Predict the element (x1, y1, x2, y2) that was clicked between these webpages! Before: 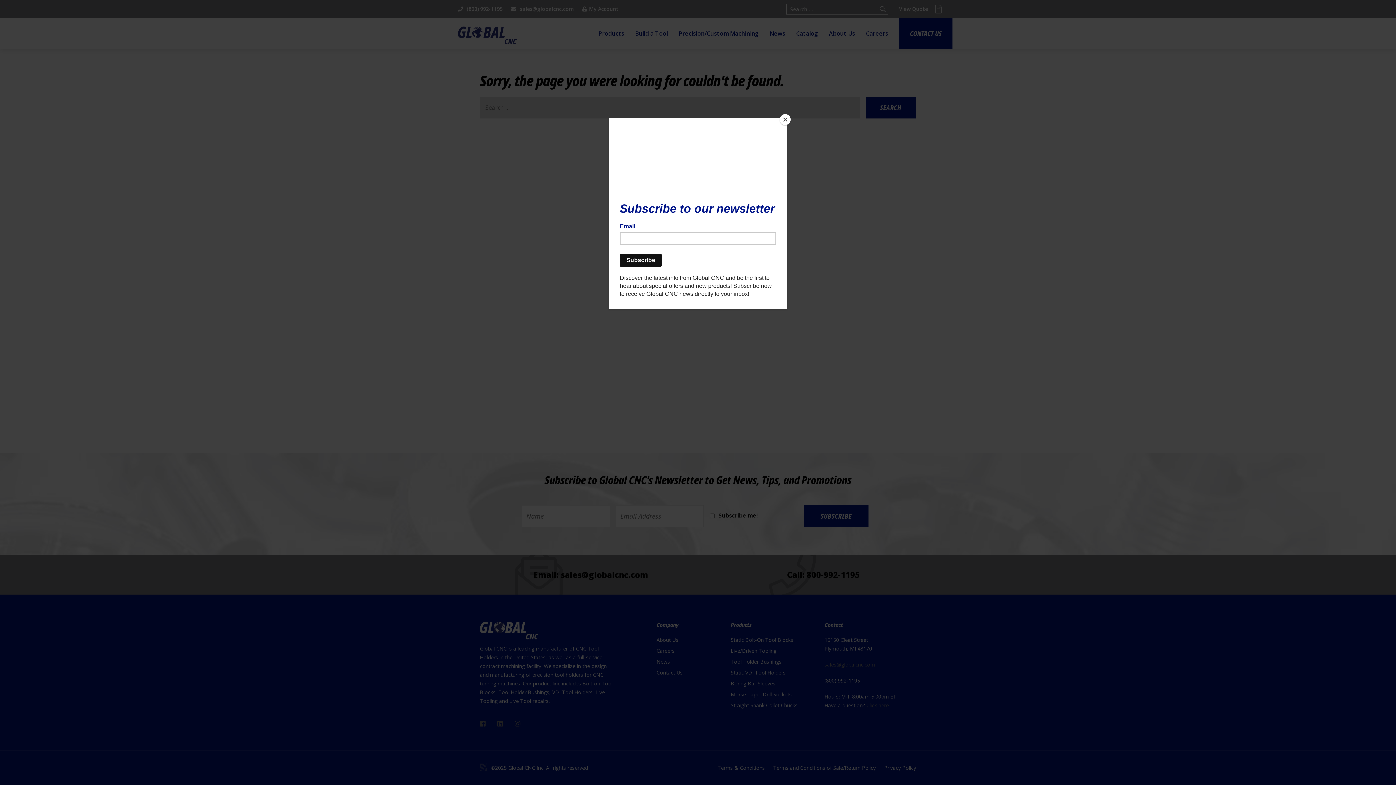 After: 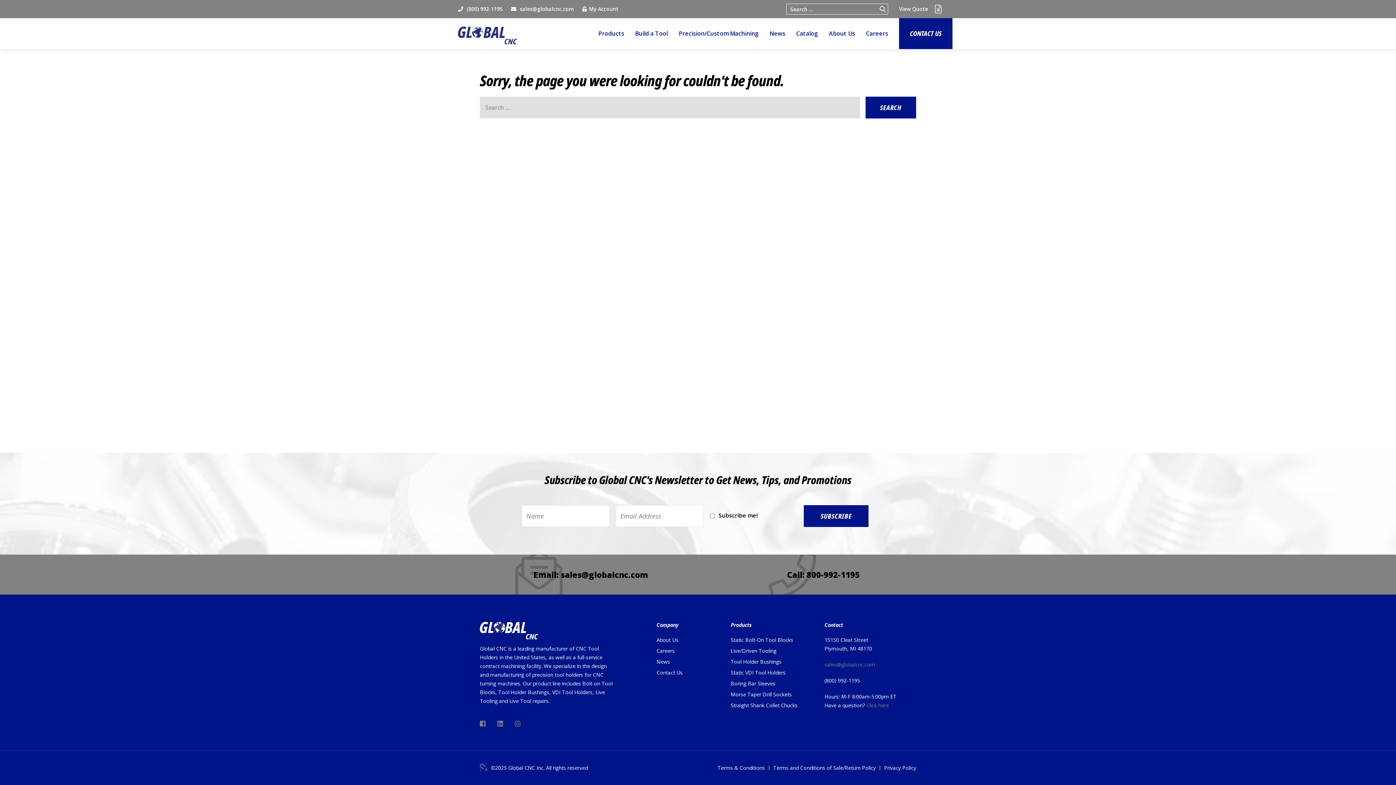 Action: bbox: (780, 114, 790, 125) label: Close